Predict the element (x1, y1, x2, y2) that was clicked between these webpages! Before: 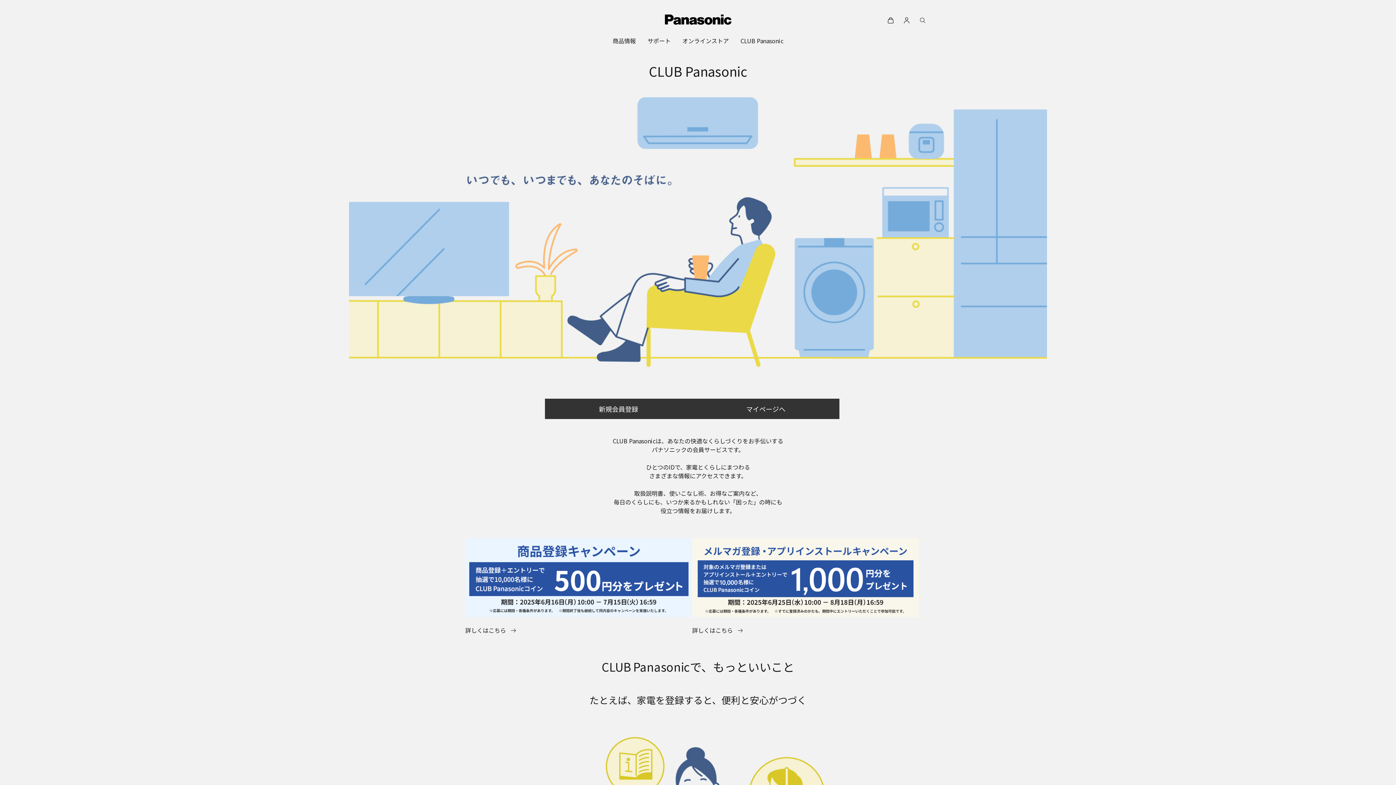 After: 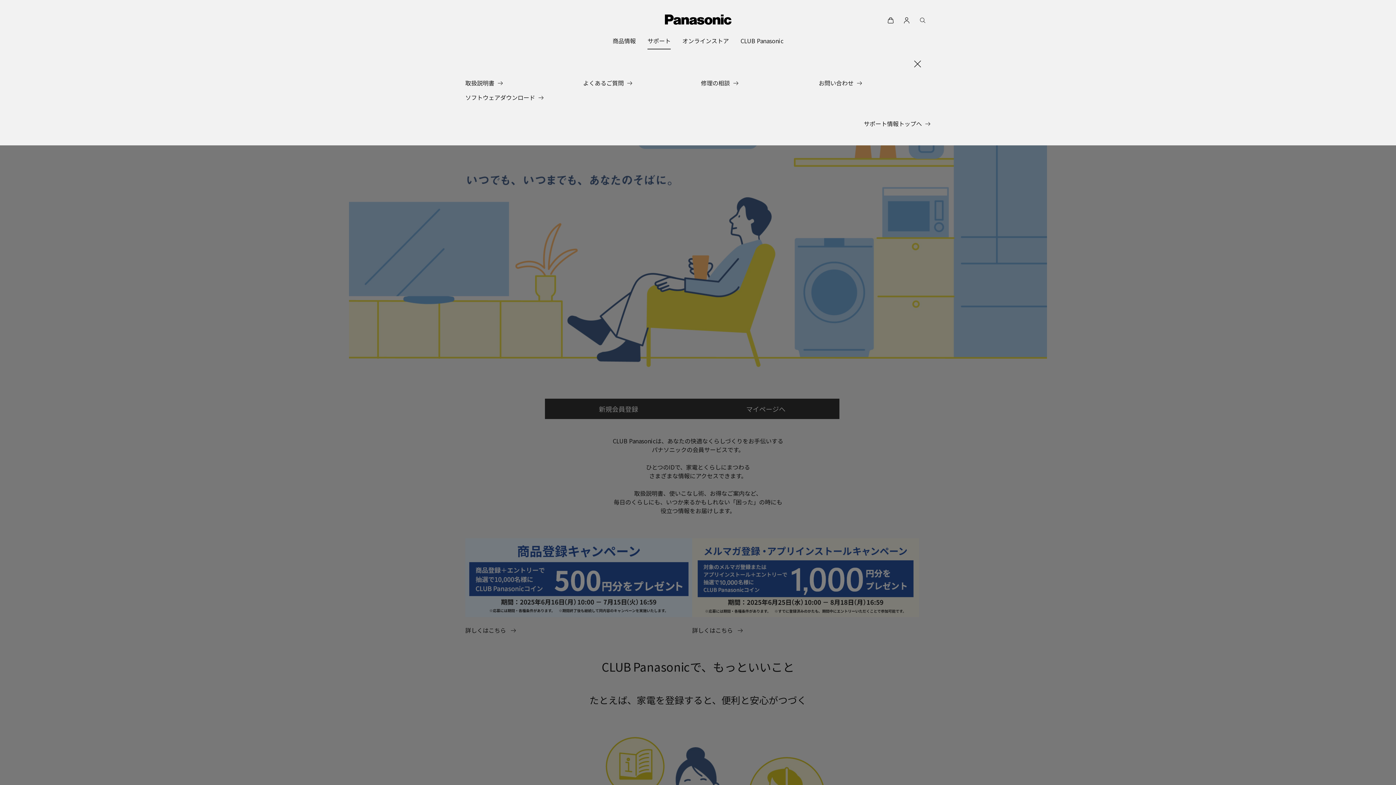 Action: label: サポート bbox: (647, 32, 670, 49)